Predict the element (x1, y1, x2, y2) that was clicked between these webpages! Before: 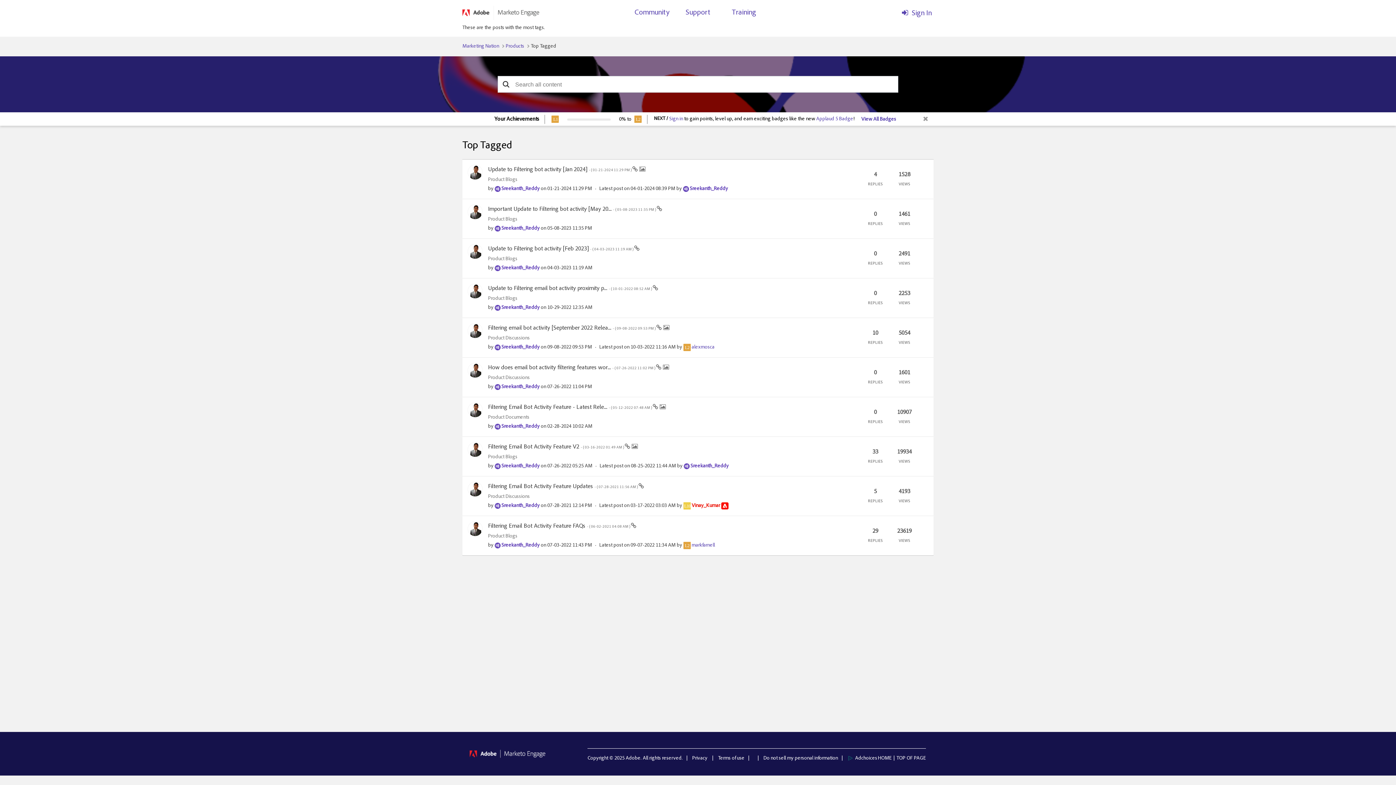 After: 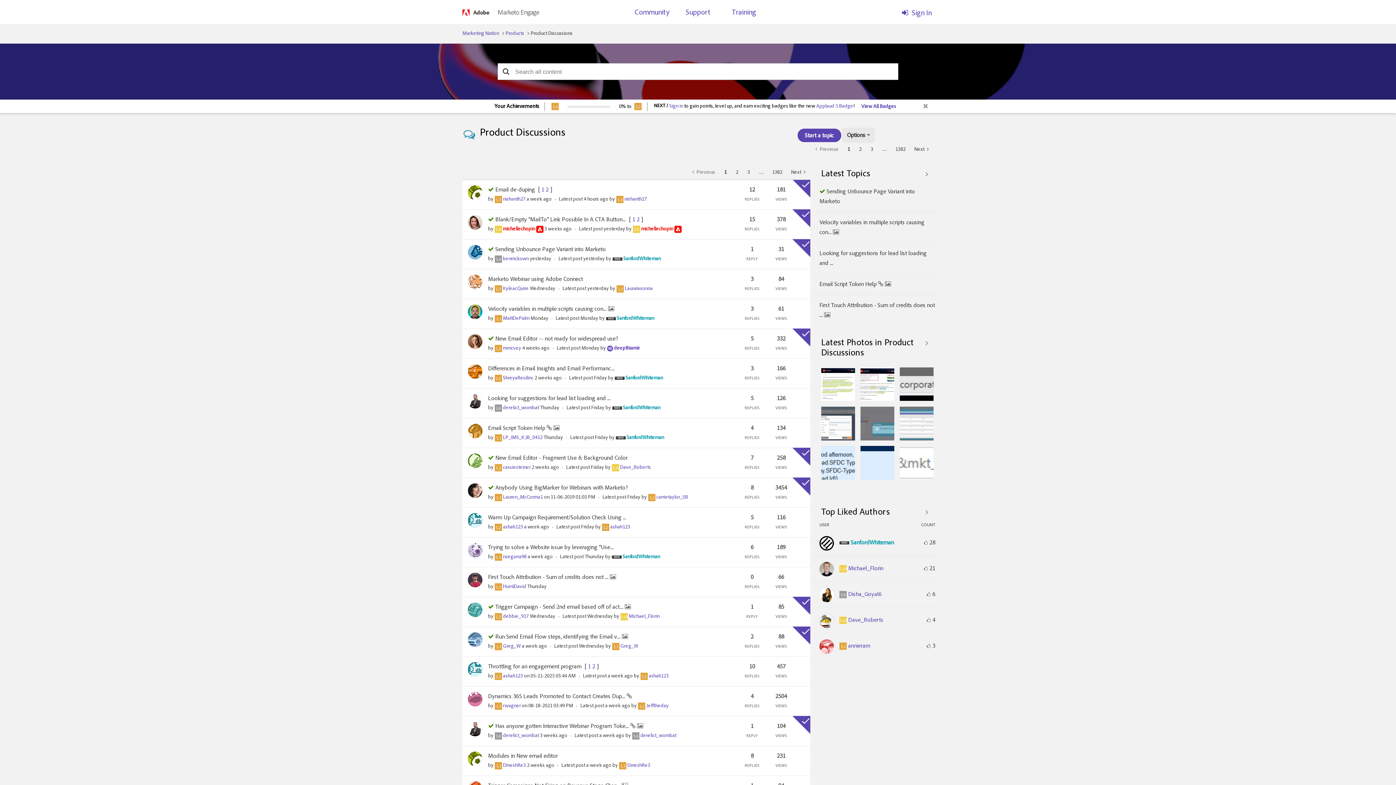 Action: label: Product Discussions bbox: (488, 494, 530, 499)